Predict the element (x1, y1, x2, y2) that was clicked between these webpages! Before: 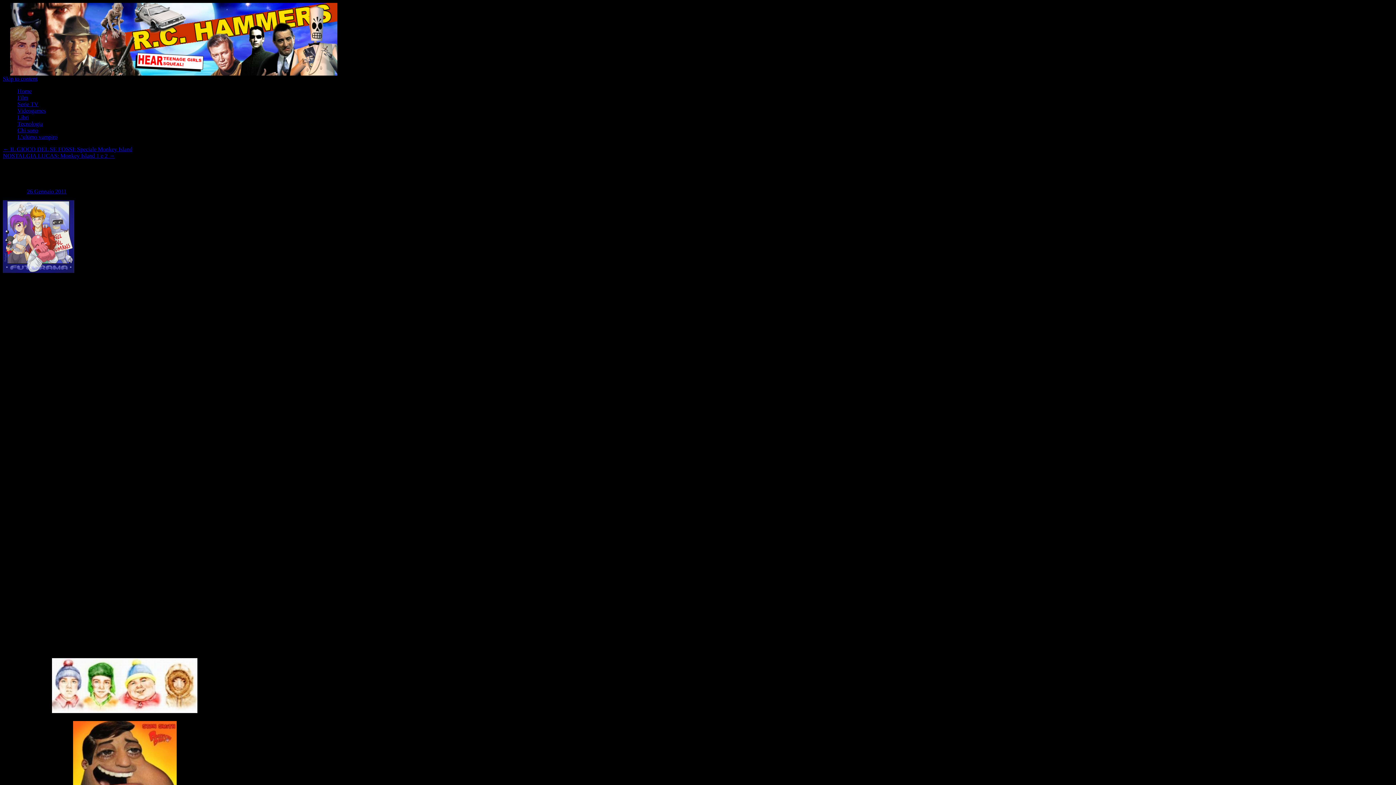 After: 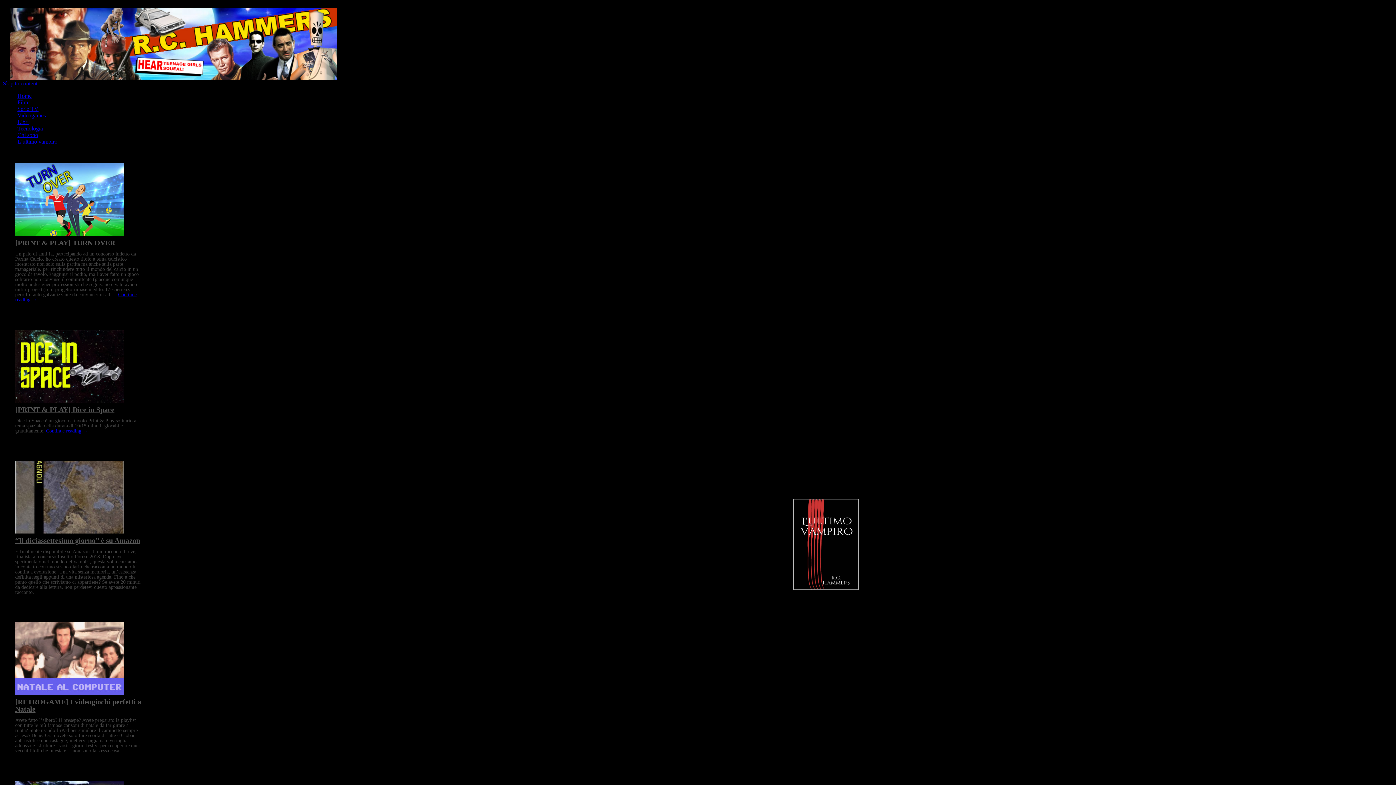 Action: bbox: (17, 88, 31, 94) label: Home